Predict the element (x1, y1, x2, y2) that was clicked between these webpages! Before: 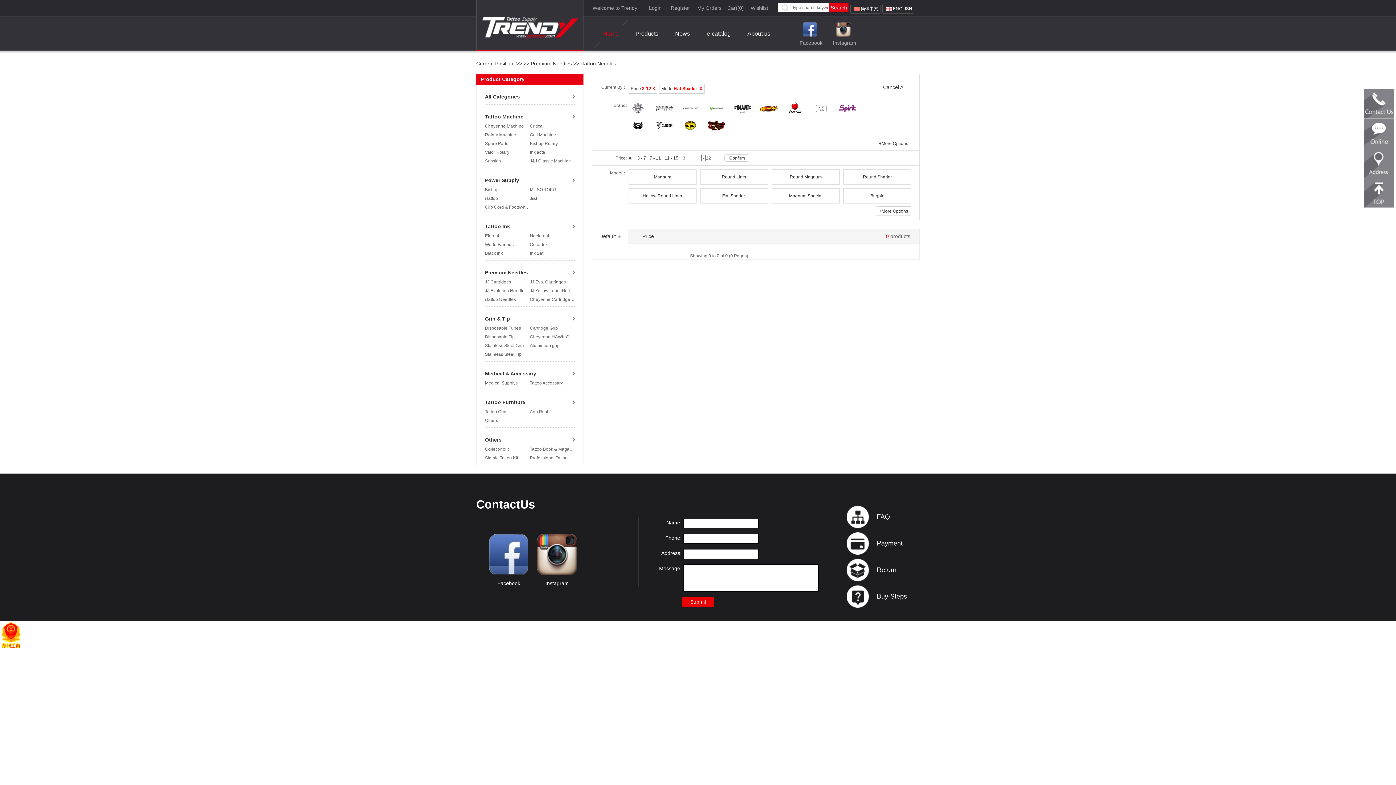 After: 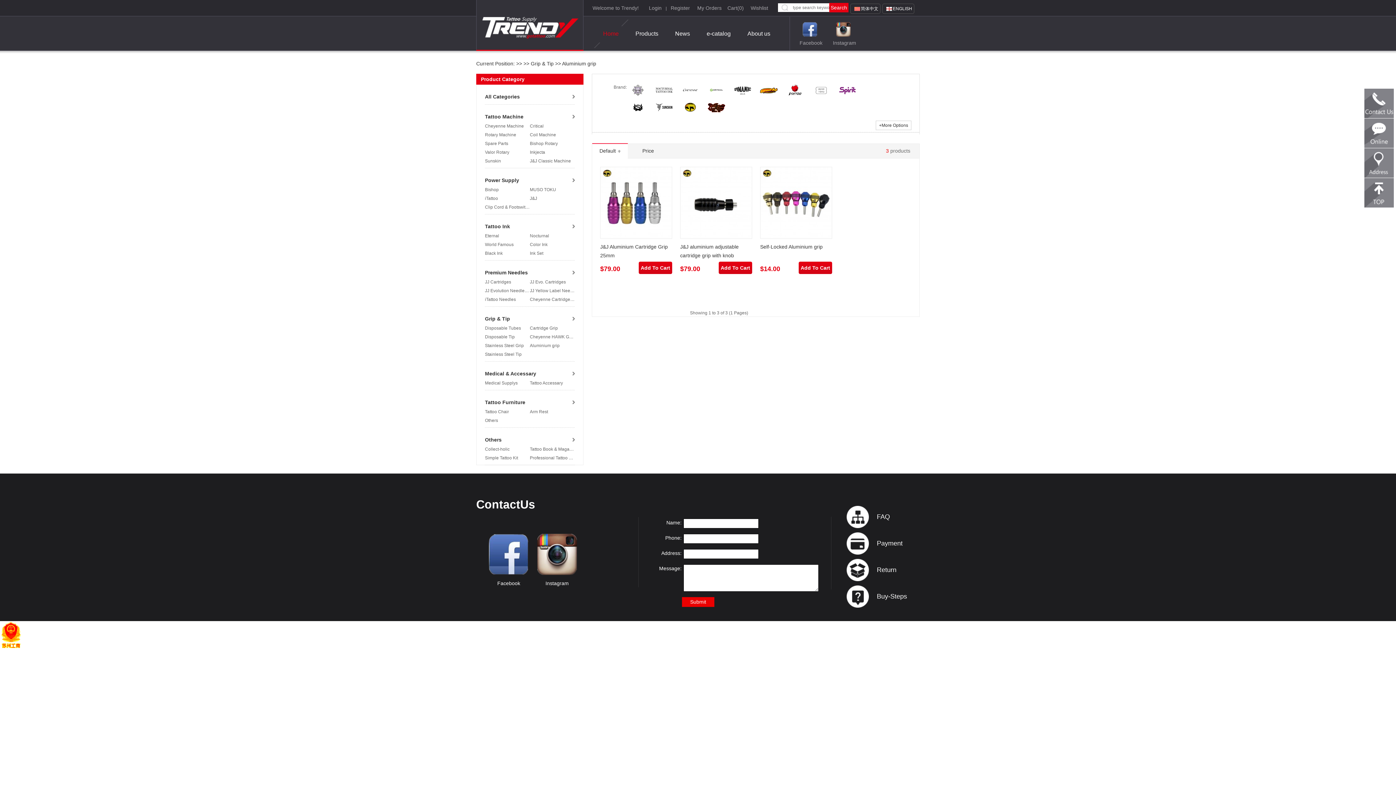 Action: label: Aluminium grip bbox: (530, 343, 559, 348)